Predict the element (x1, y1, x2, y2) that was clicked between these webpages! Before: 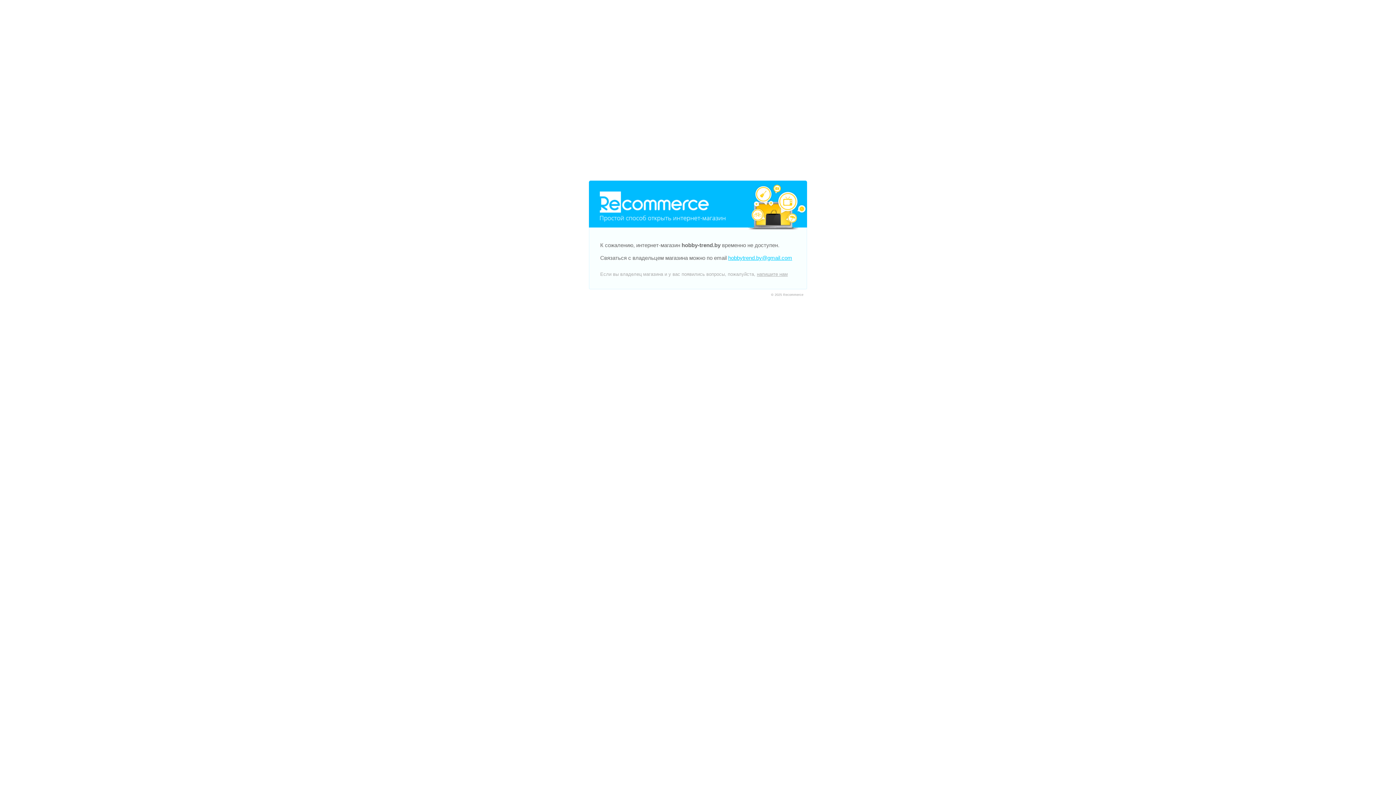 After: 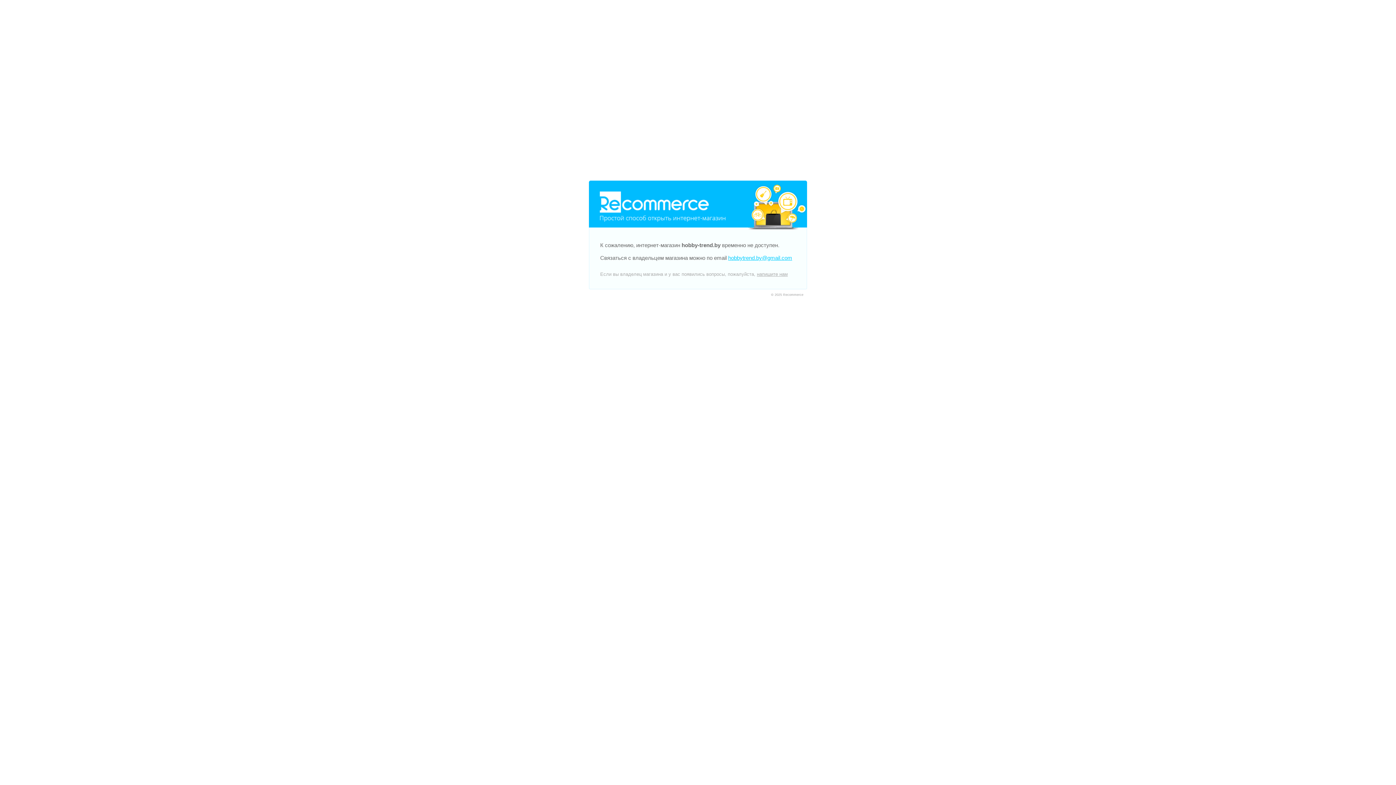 Action: label: hobbytrend.by@gmail.com bbox: (728, 254, 792, 261)